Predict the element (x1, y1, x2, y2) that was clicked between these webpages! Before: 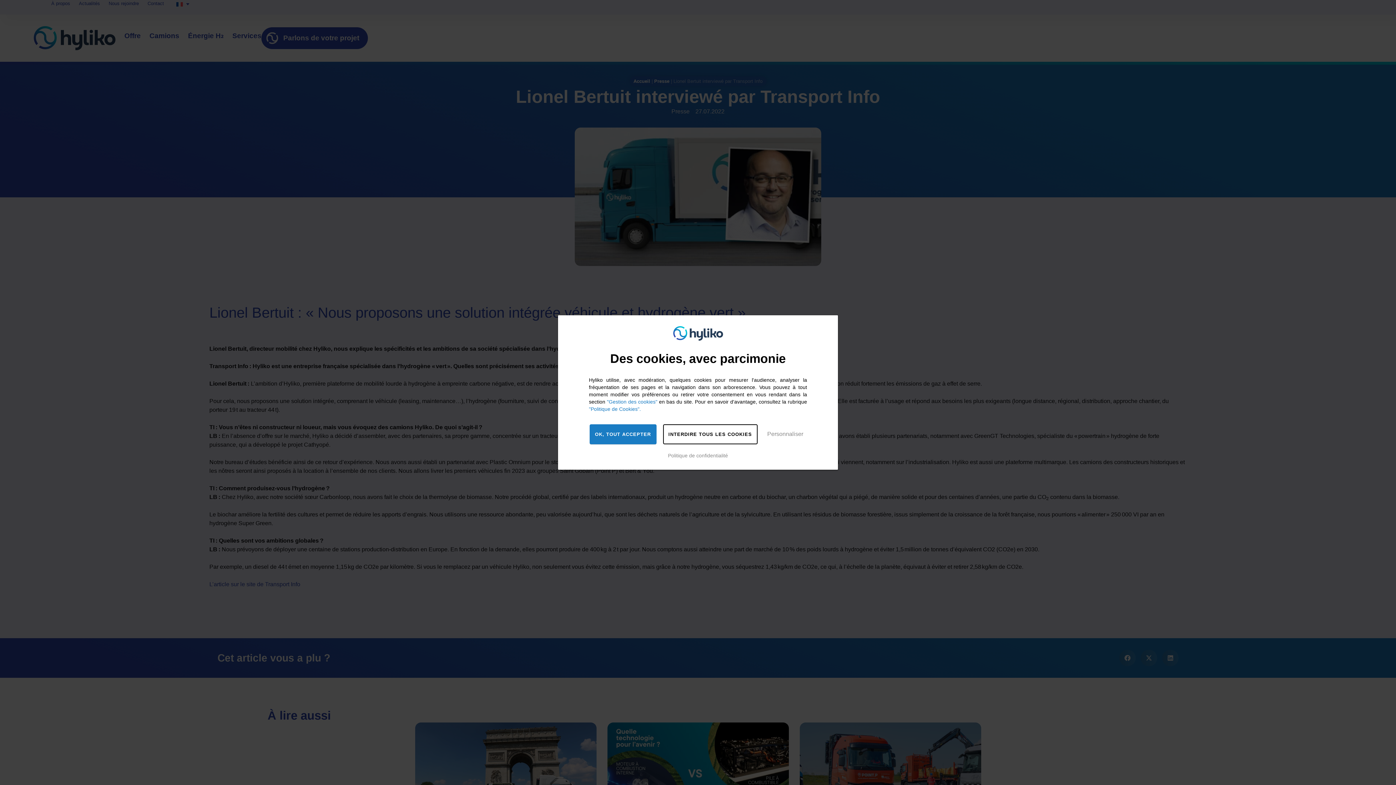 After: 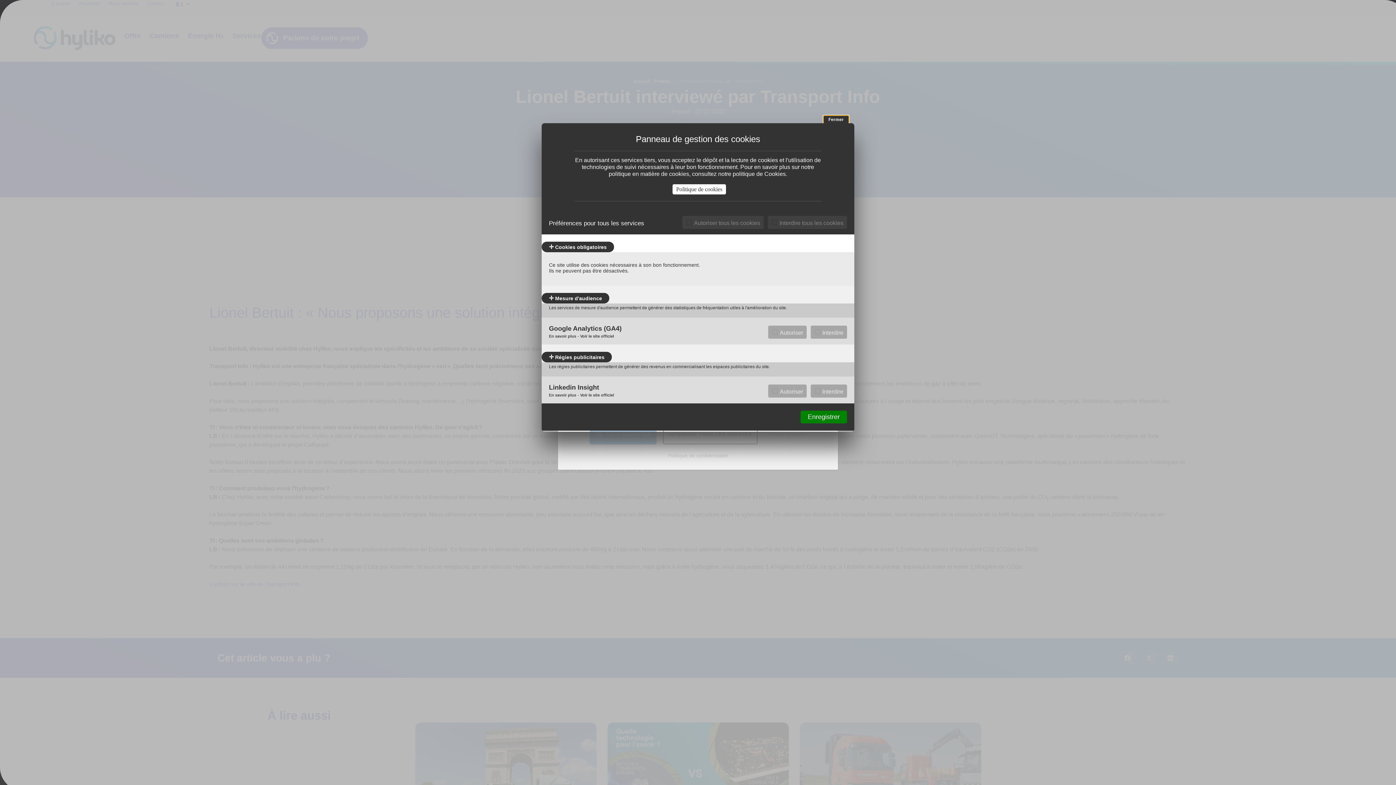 Action: label: Personnaliser (fenêtre modale) bbox: (764, 427, 806, 440)